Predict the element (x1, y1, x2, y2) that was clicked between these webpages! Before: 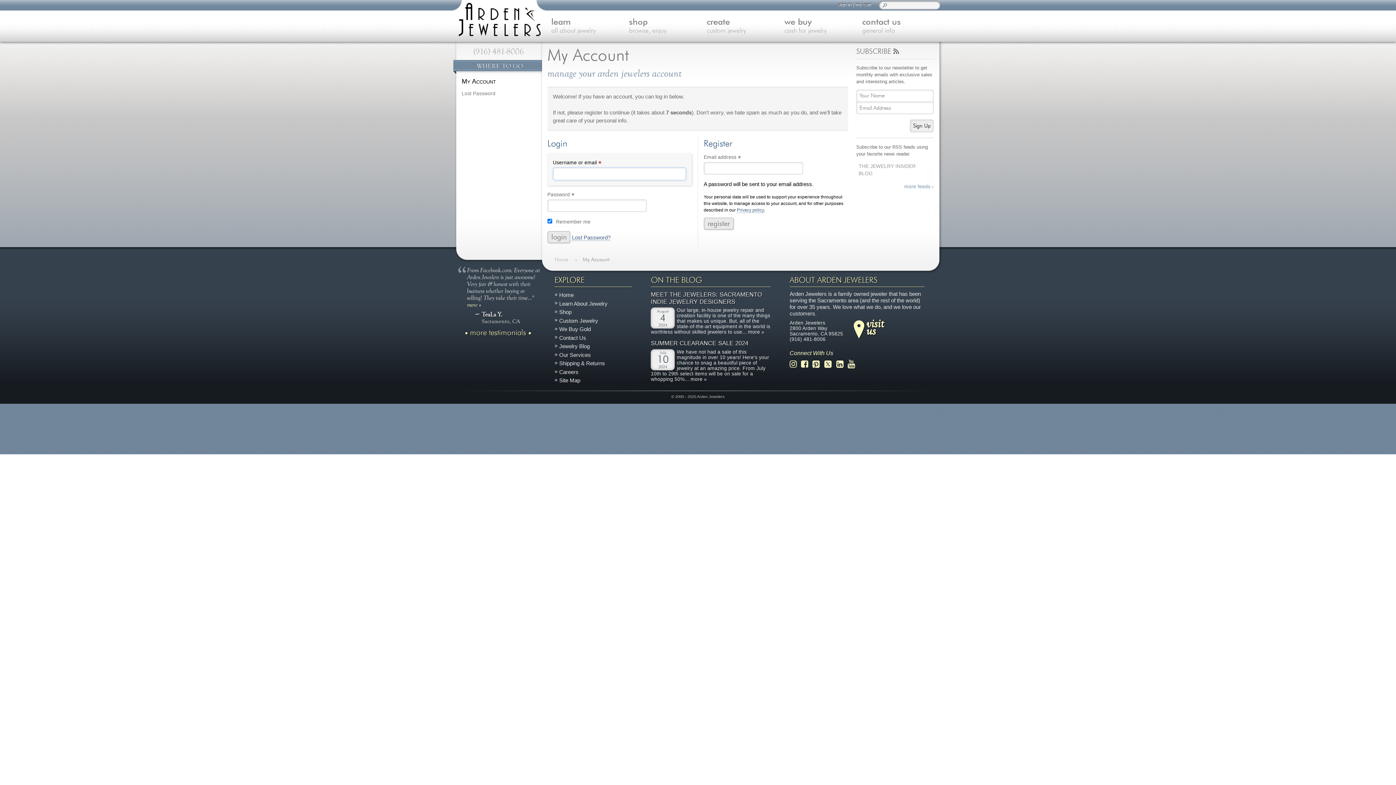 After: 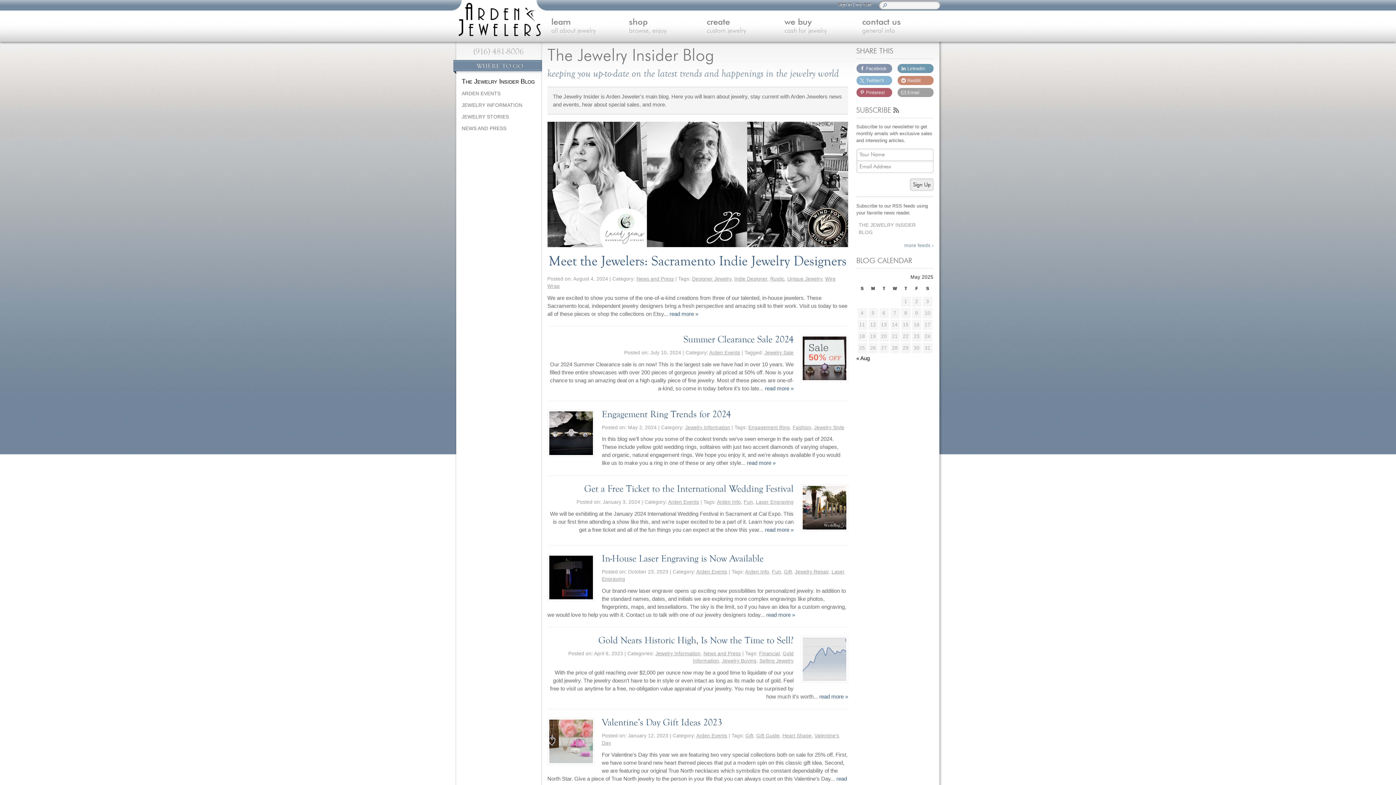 Action: label: ON THE BLOG bbox: (651, 276, 702, 284)